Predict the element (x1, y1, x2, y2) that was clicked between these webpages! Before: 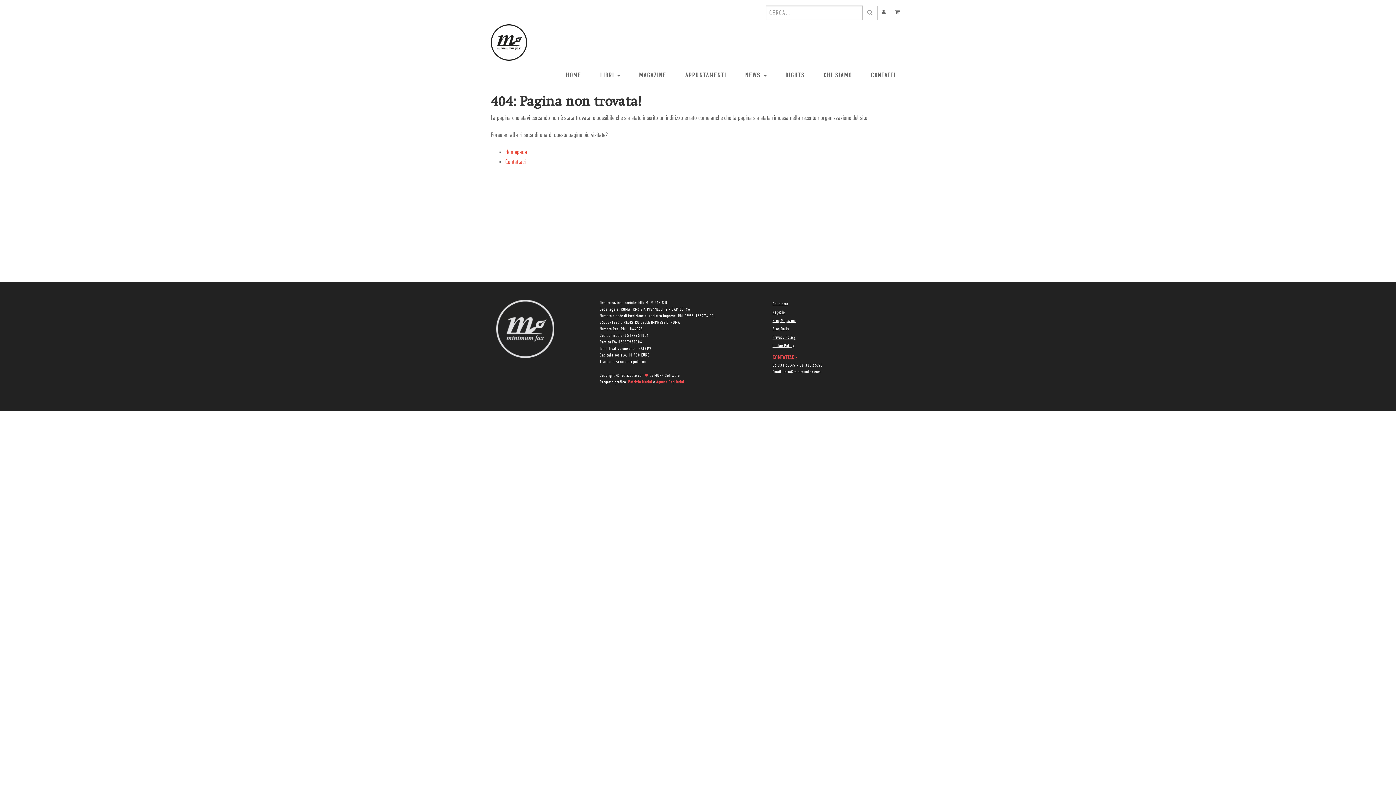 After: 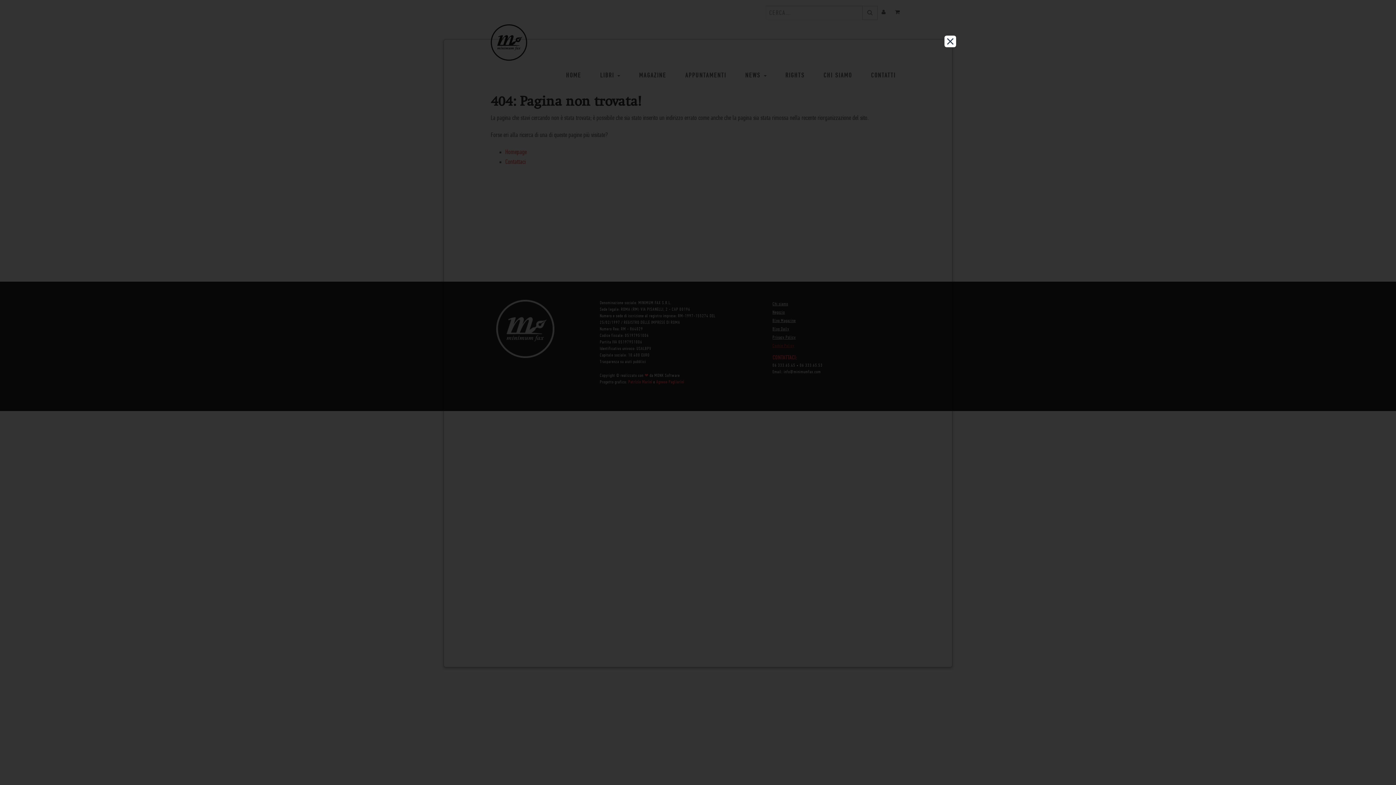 Action: label: Cookie Policy bbox: (772, 344, 794, 348)